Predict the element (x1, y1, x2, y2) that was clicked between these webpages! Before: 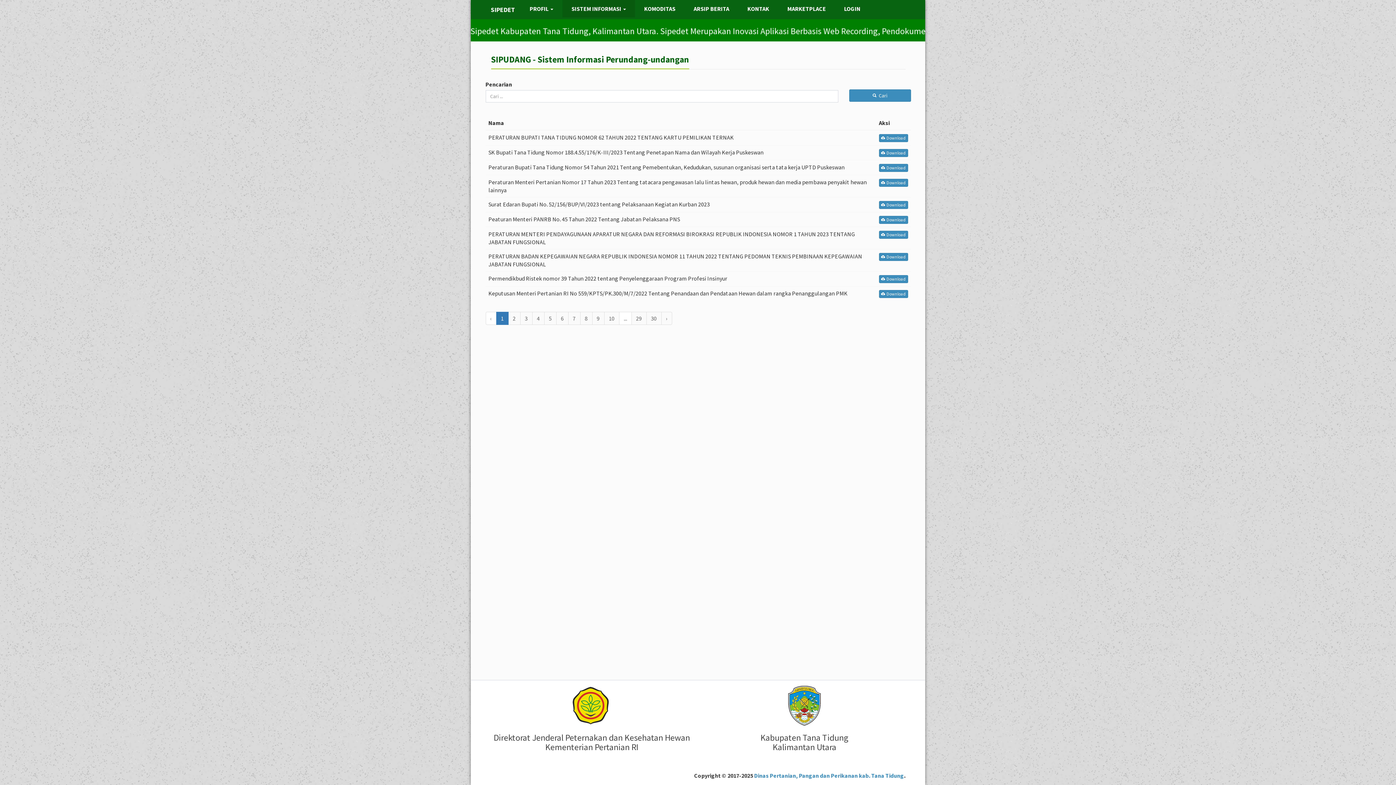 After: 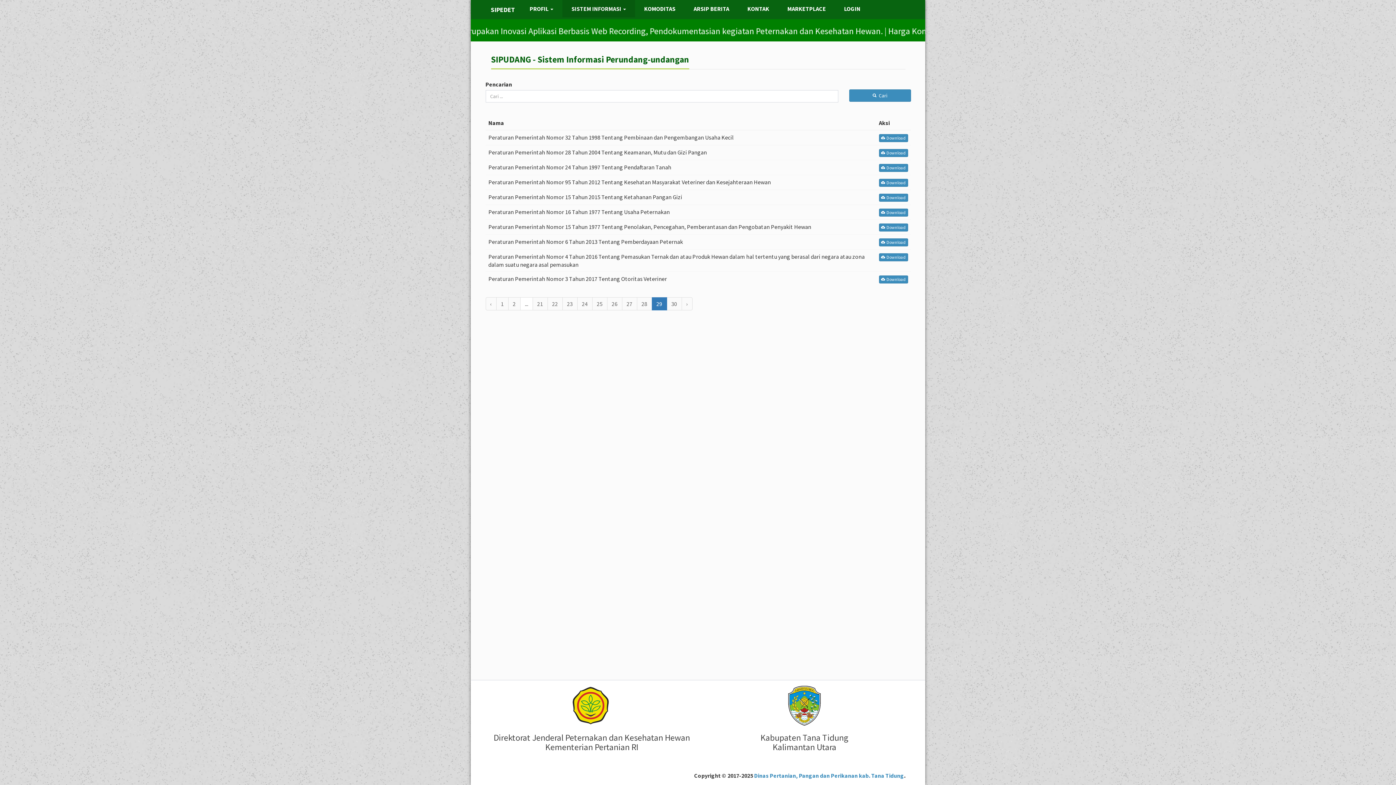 Action: bbox: (631, 312, 646, 325) label: 29